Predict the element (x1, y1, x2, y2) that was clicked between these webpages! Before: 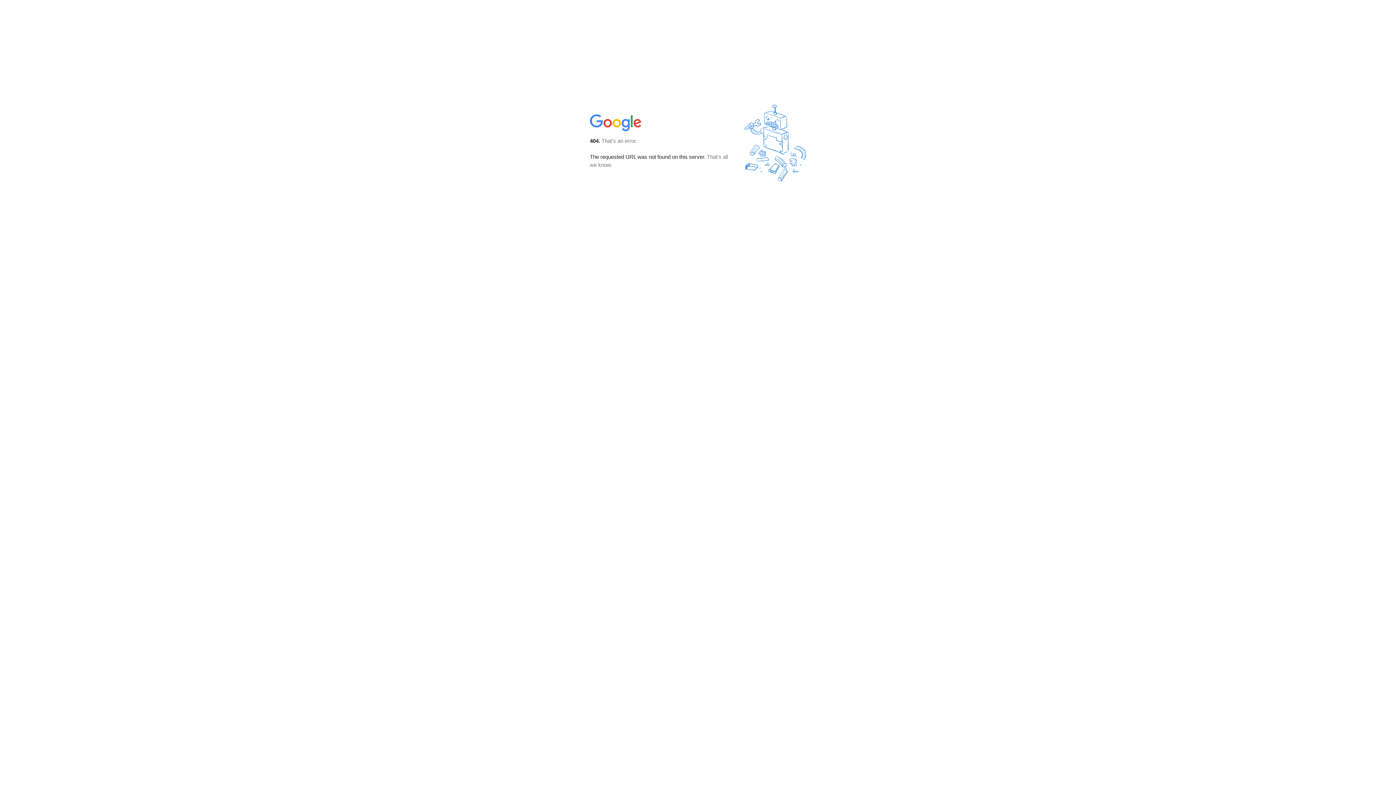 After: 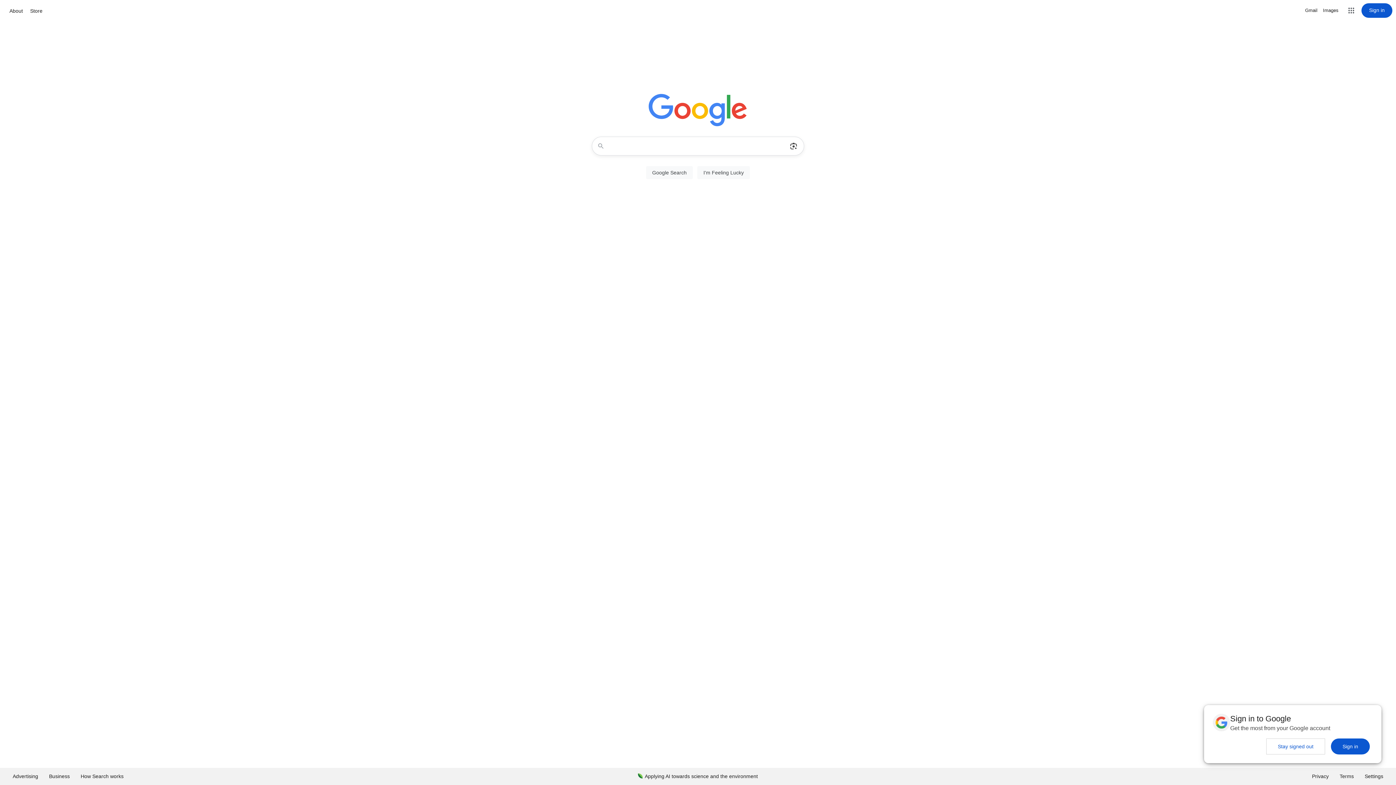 Action: bbox: (590, 127, 642, 134)